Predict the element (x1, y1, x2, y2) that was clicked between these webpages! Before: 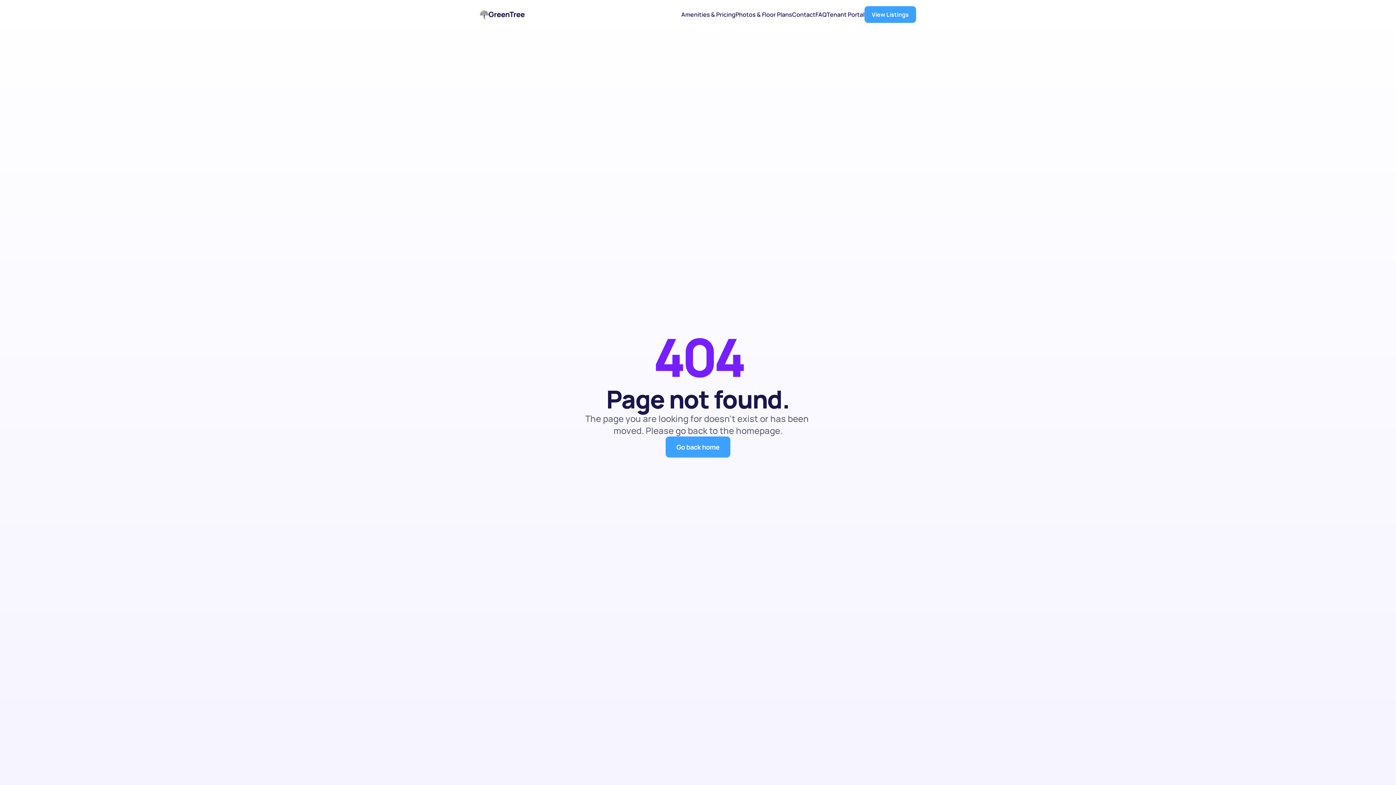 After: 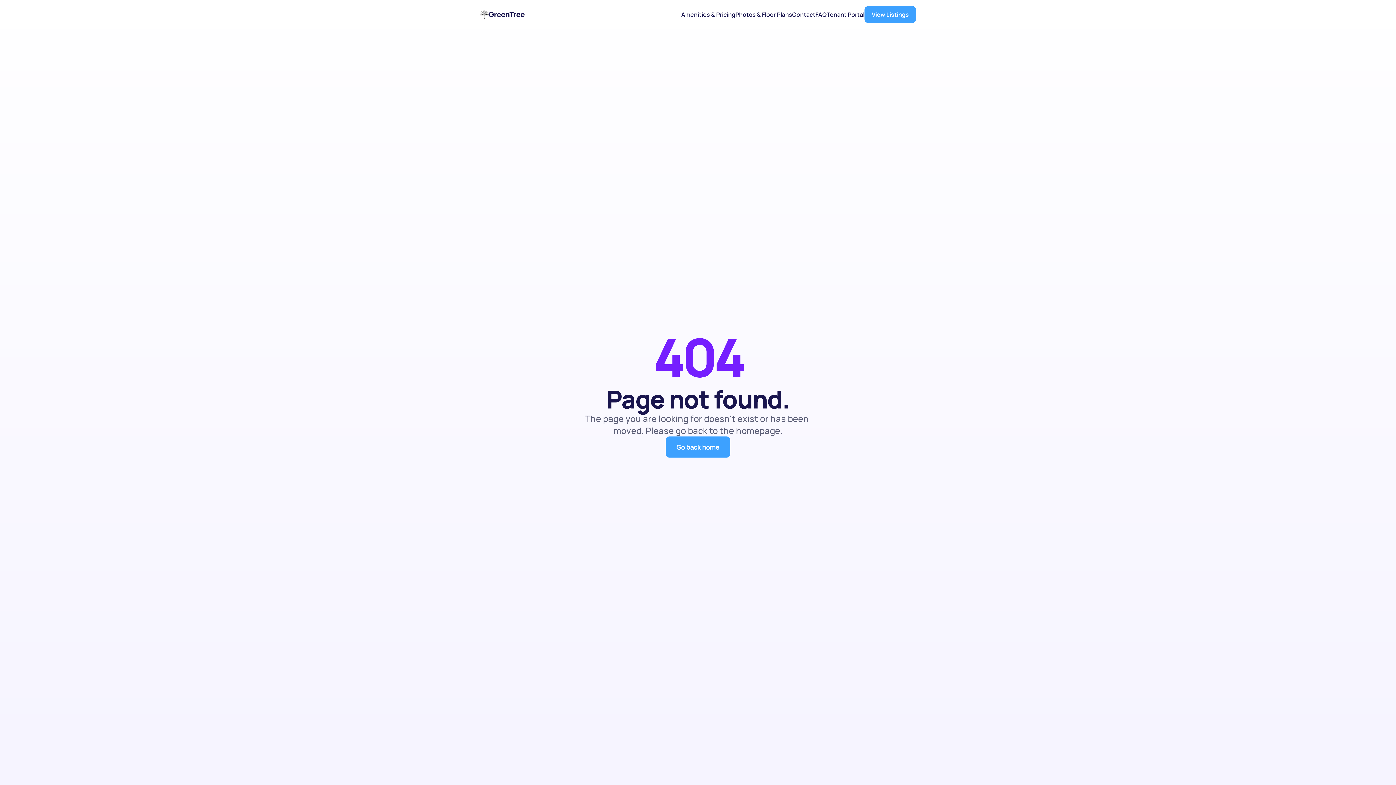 Action: bbox: (826, 10, 864, 18) label: Tenant Portal